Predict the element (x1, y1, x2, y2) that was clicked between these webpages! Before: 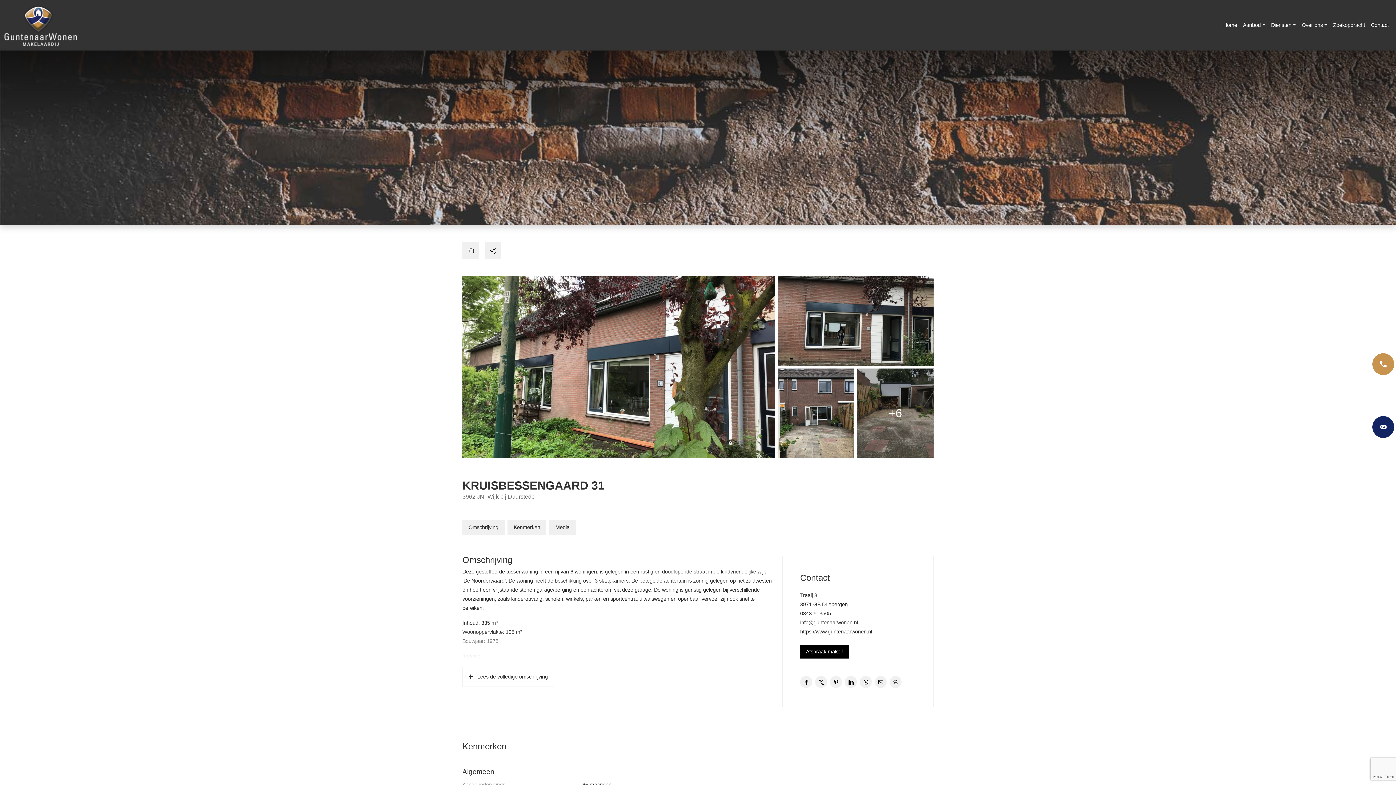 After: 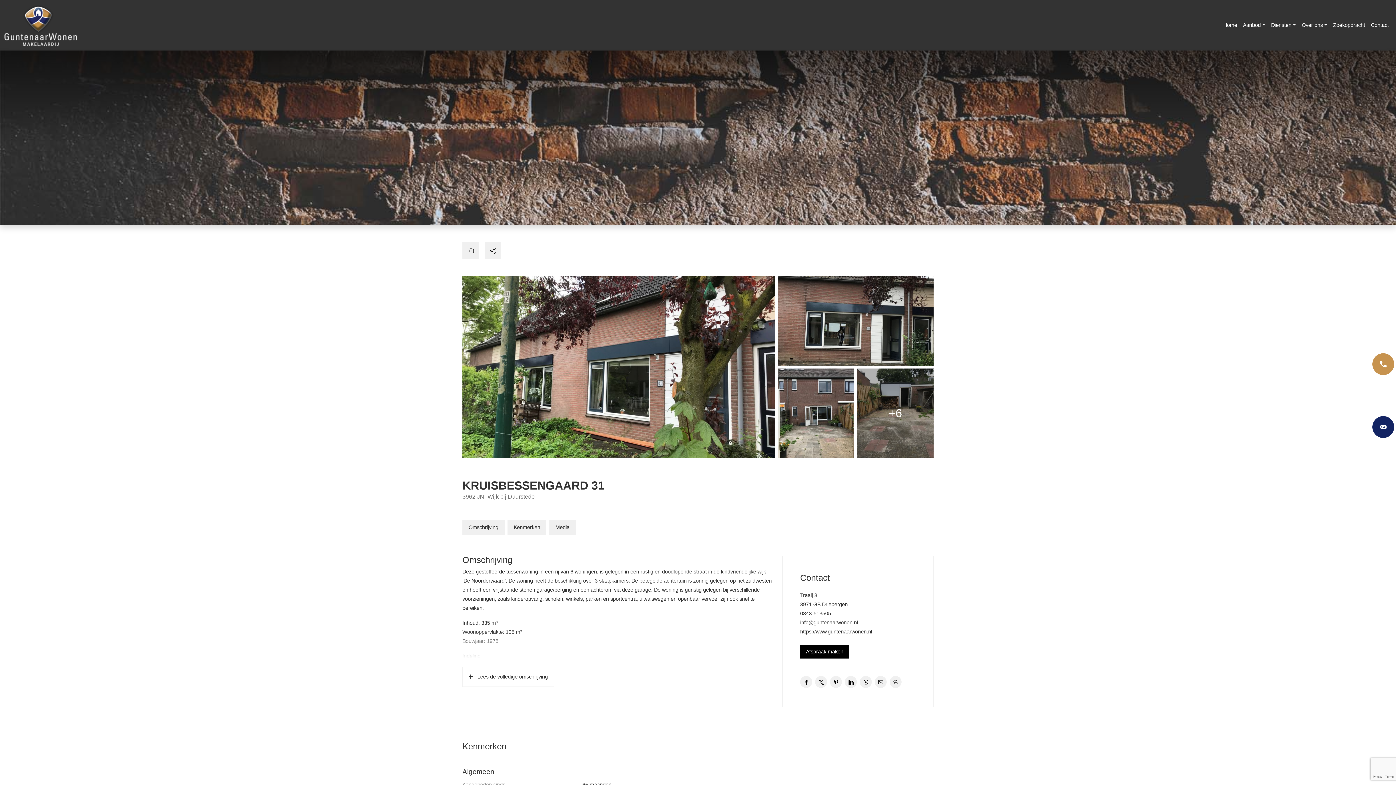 Action: bbox: (889, 676, 901, 688)